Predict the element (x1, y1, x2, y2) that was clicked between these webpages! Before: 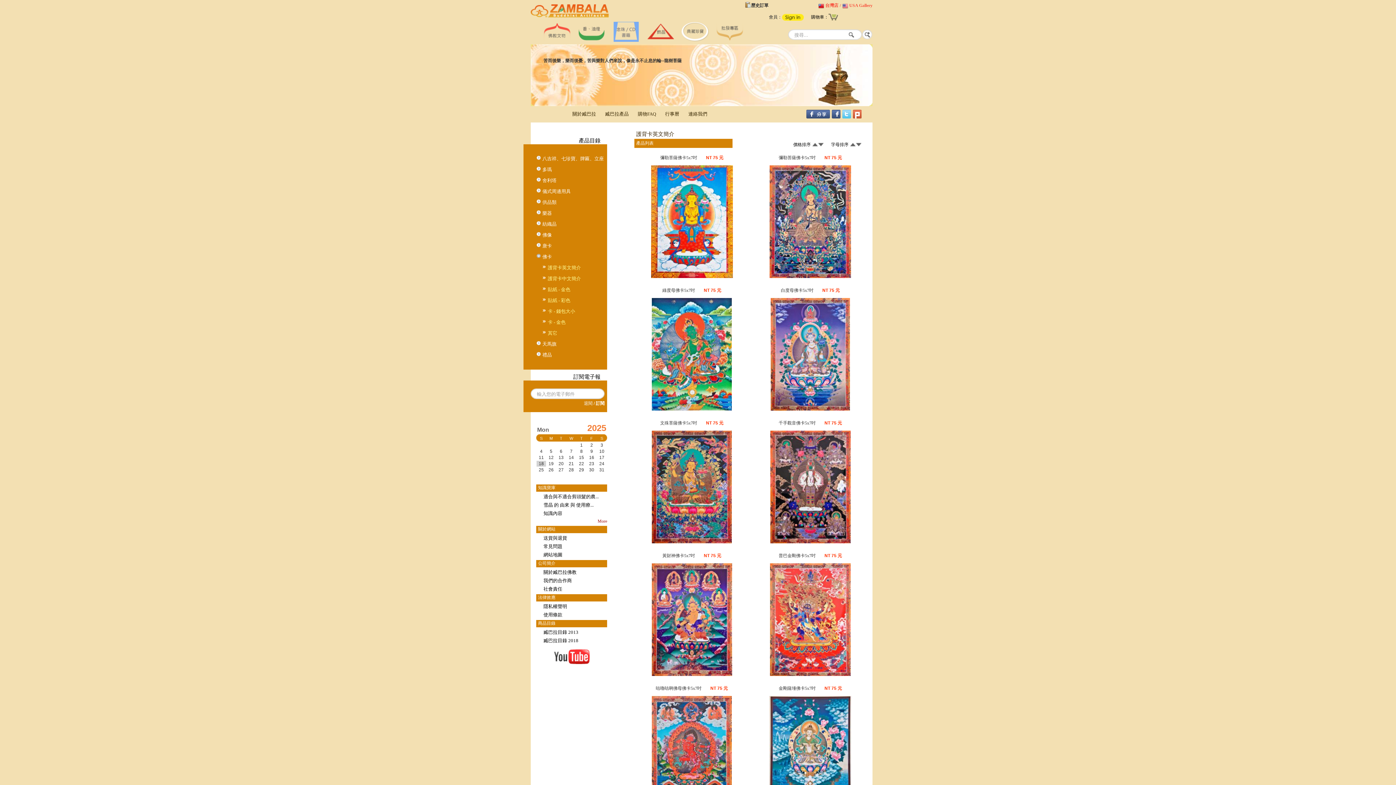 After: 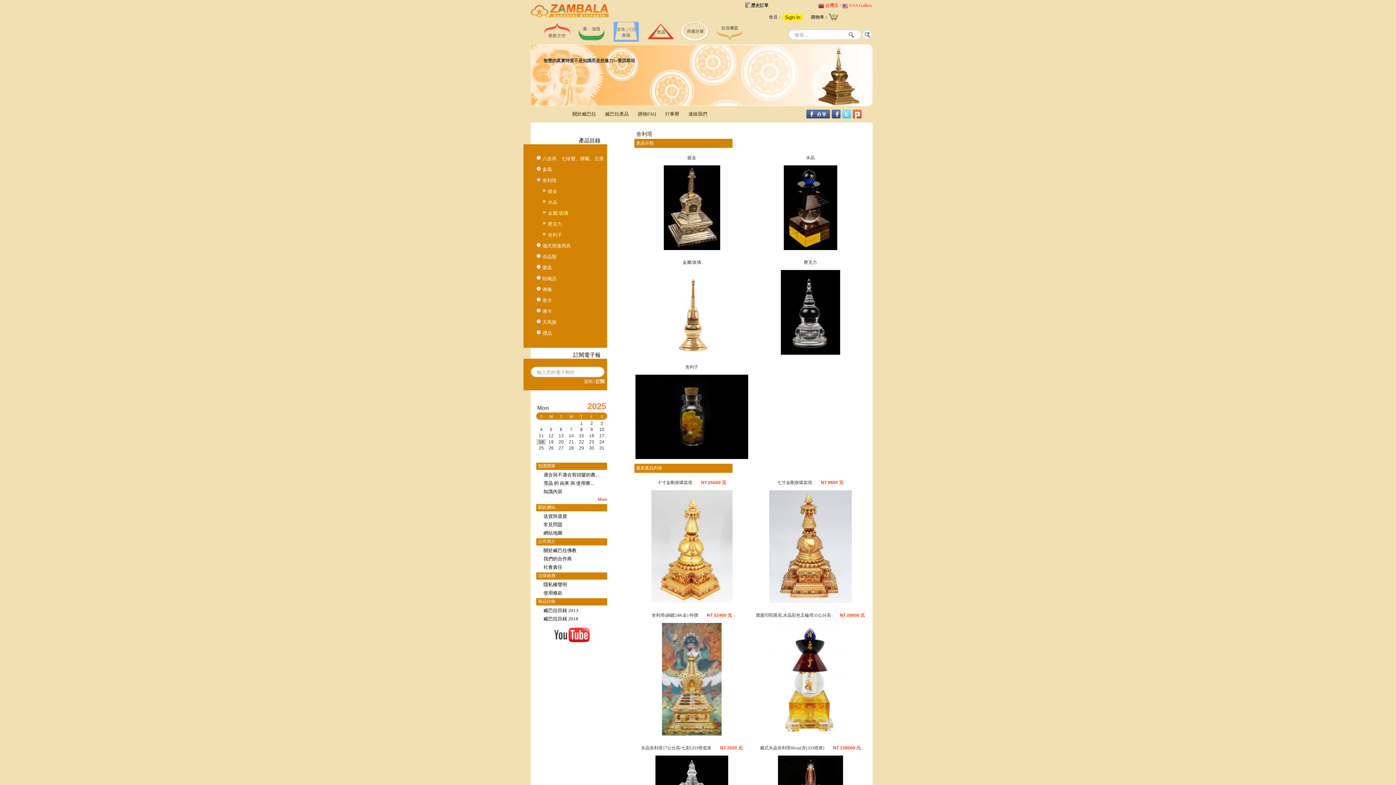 Action: label: 舍利塔 bbox: (542, 177, 556, 183)